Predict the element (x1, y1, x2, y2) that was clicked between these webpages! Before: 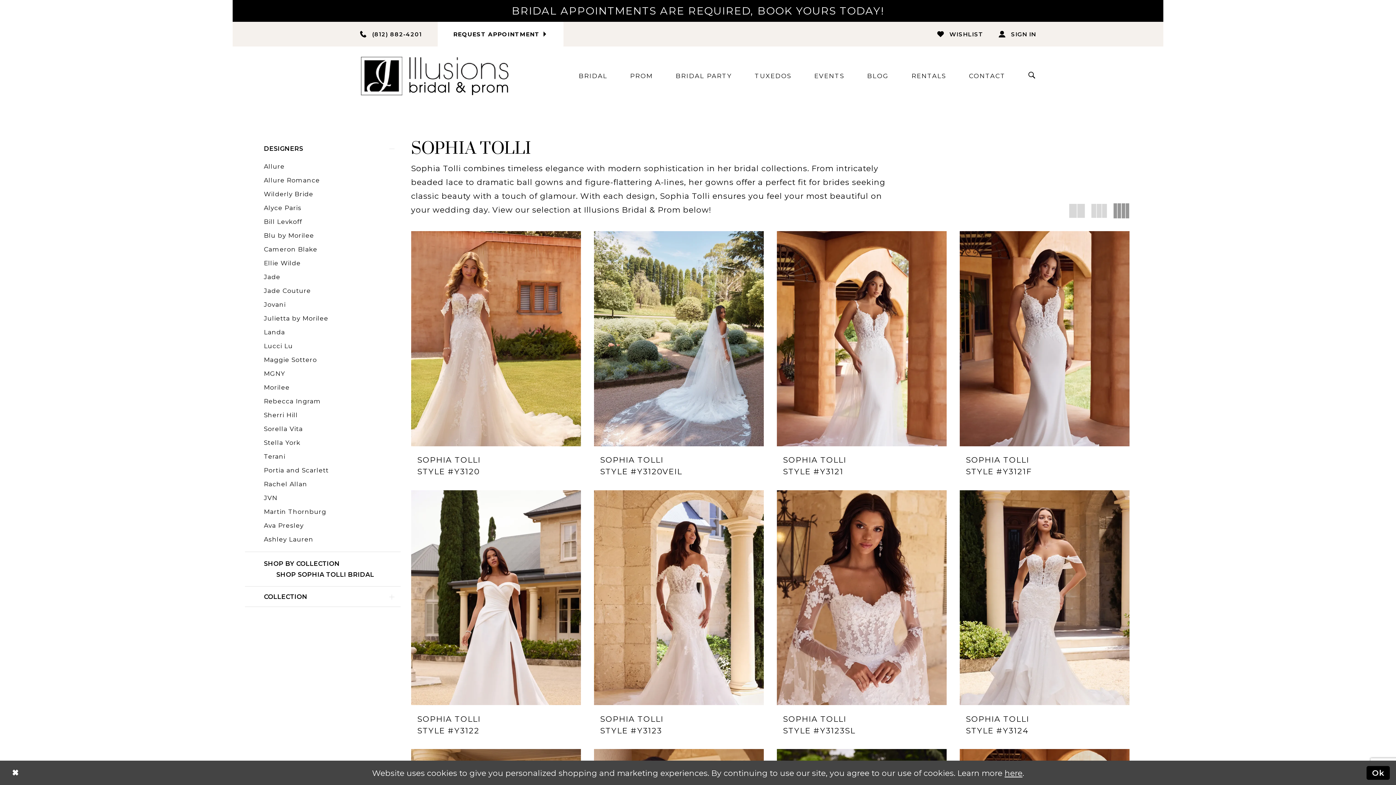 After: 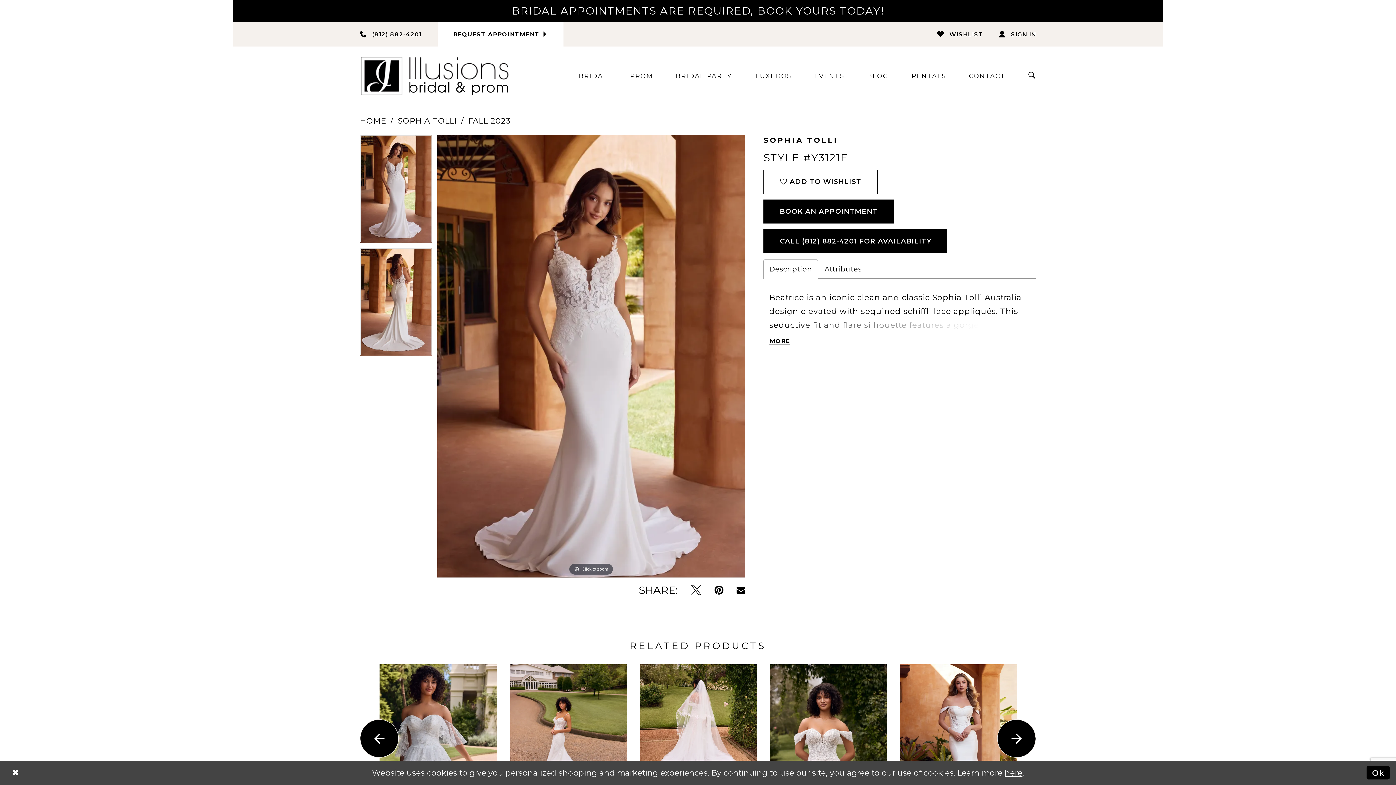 Action: bbox: (959, 231, 1129, 446) label: Visit Sophia Tolli Style #Y3121F Page